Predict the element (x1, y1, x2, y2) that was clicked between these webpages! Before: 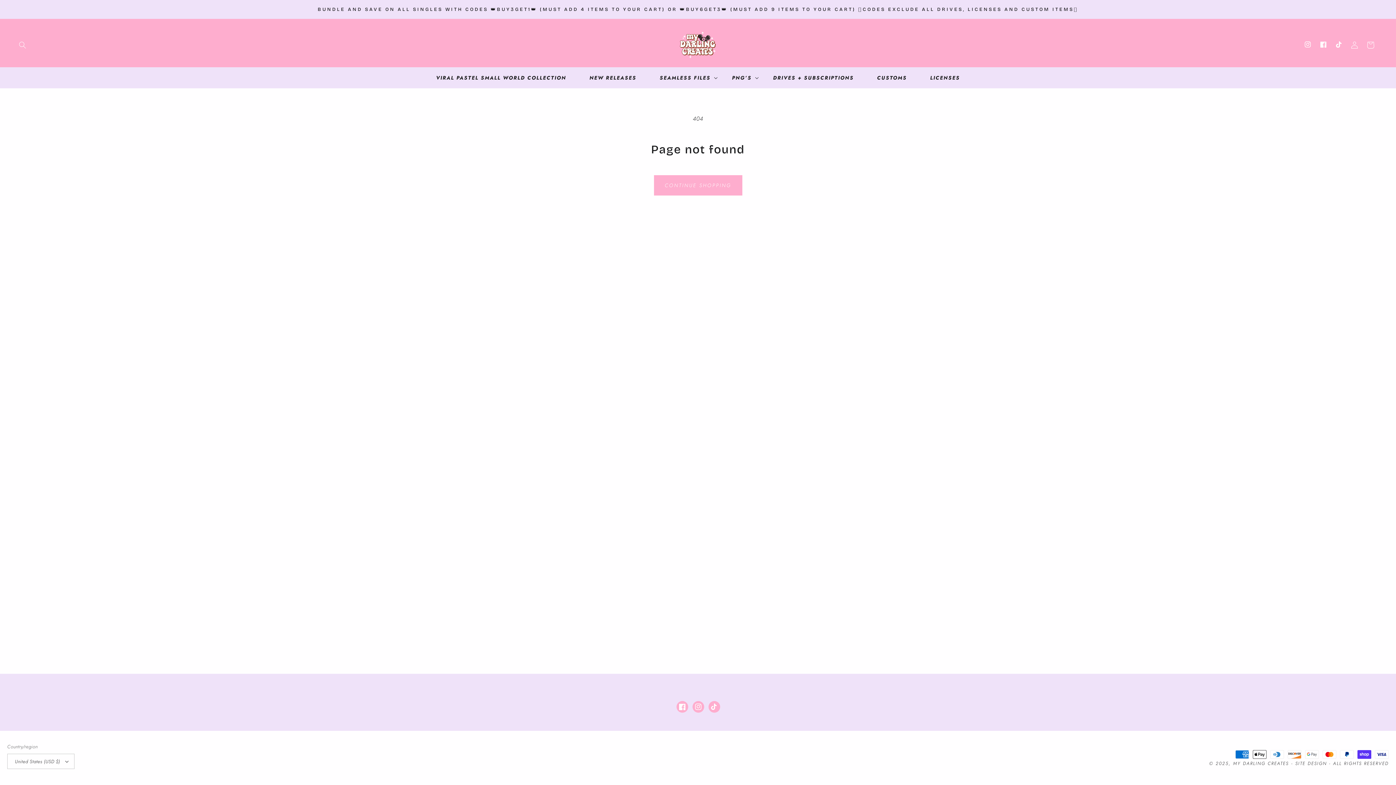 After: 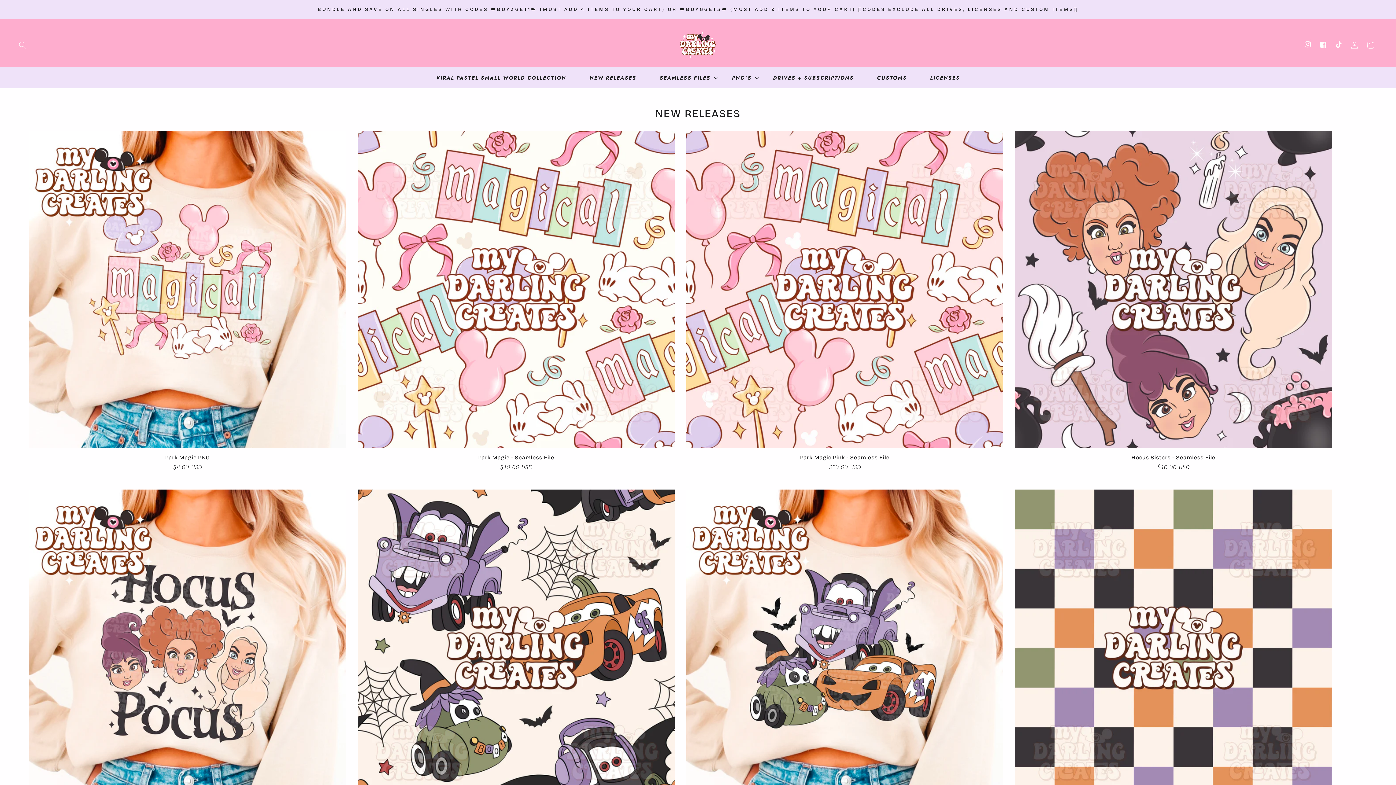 Action: bbox: (1333, 38, 1345, 50) label: TikTok